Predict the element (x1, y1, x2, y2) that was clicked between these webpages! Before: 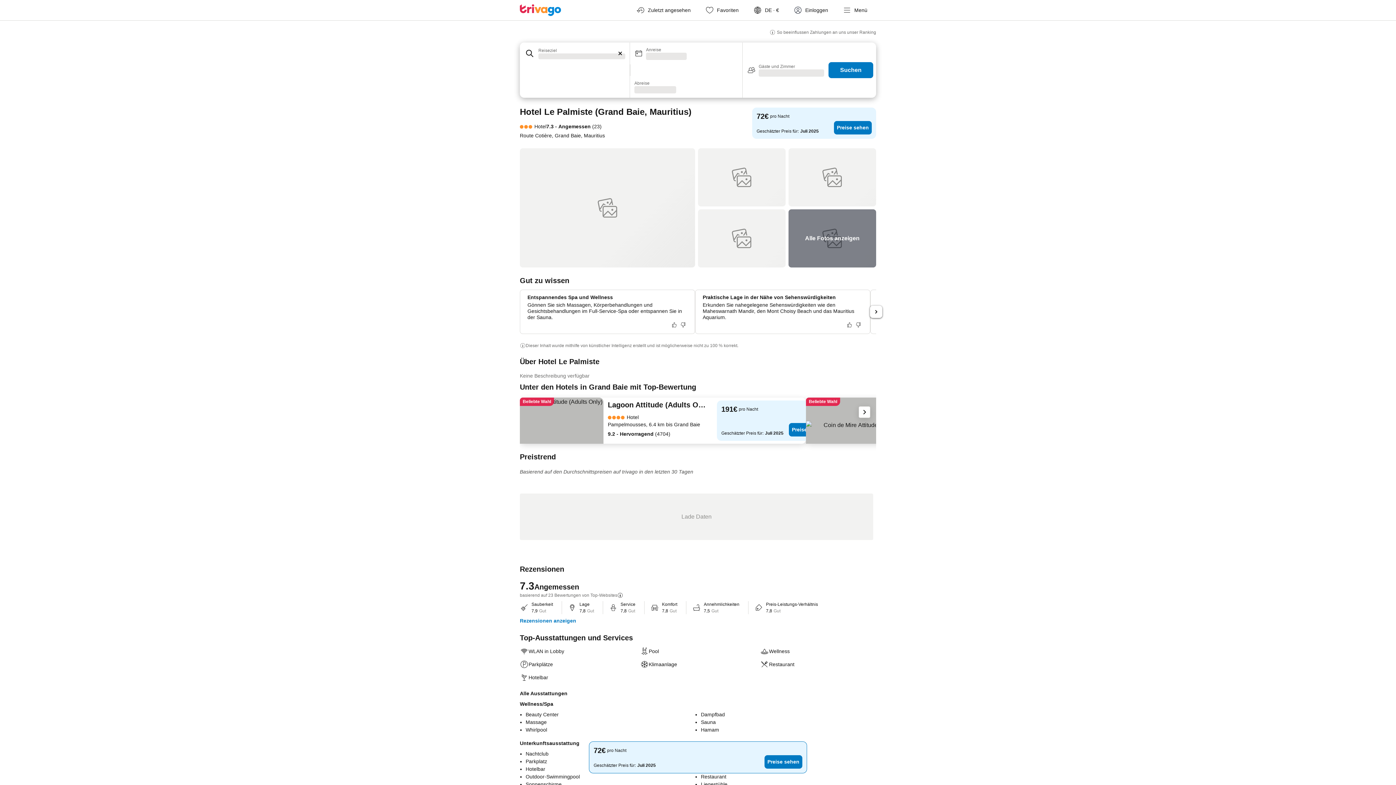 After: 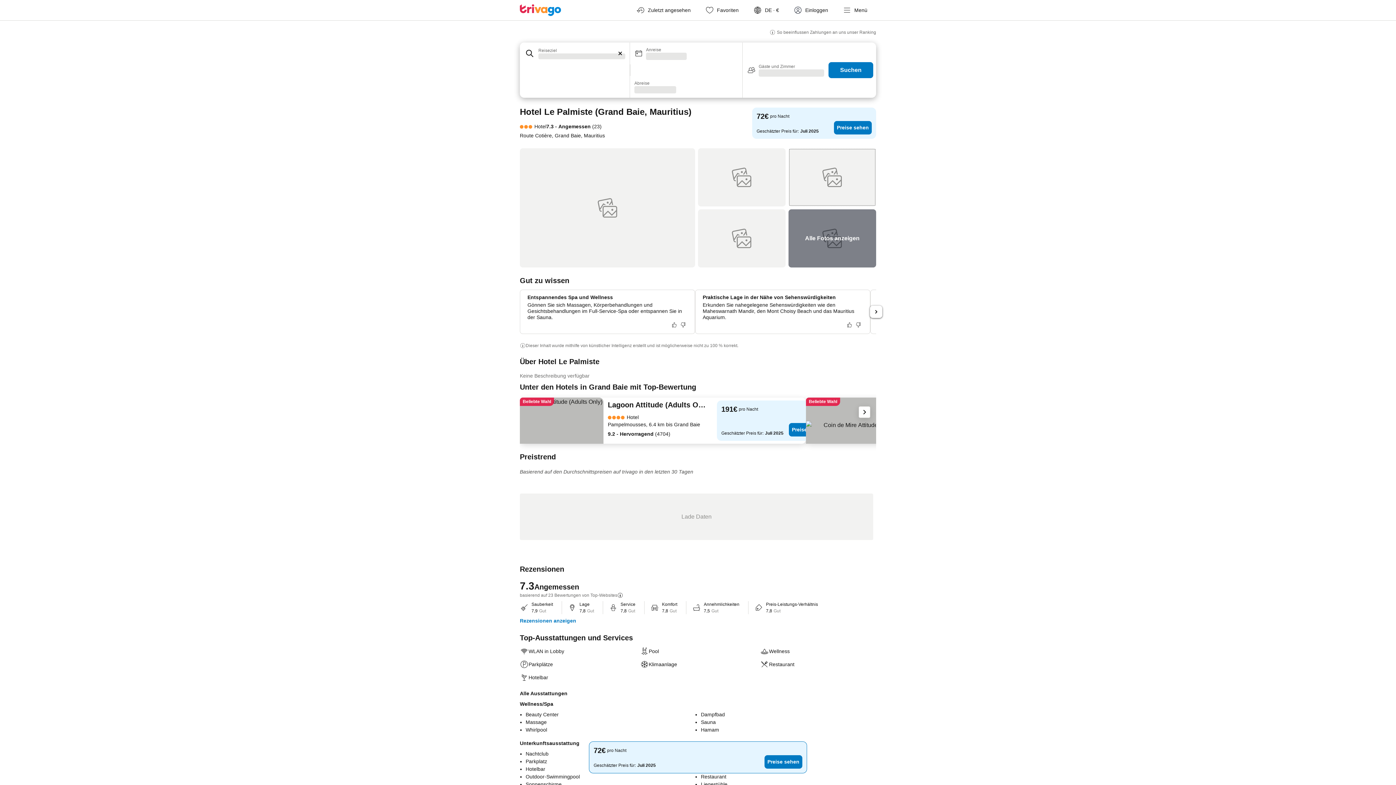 Action: bbox: (788, 148, 876, 206)